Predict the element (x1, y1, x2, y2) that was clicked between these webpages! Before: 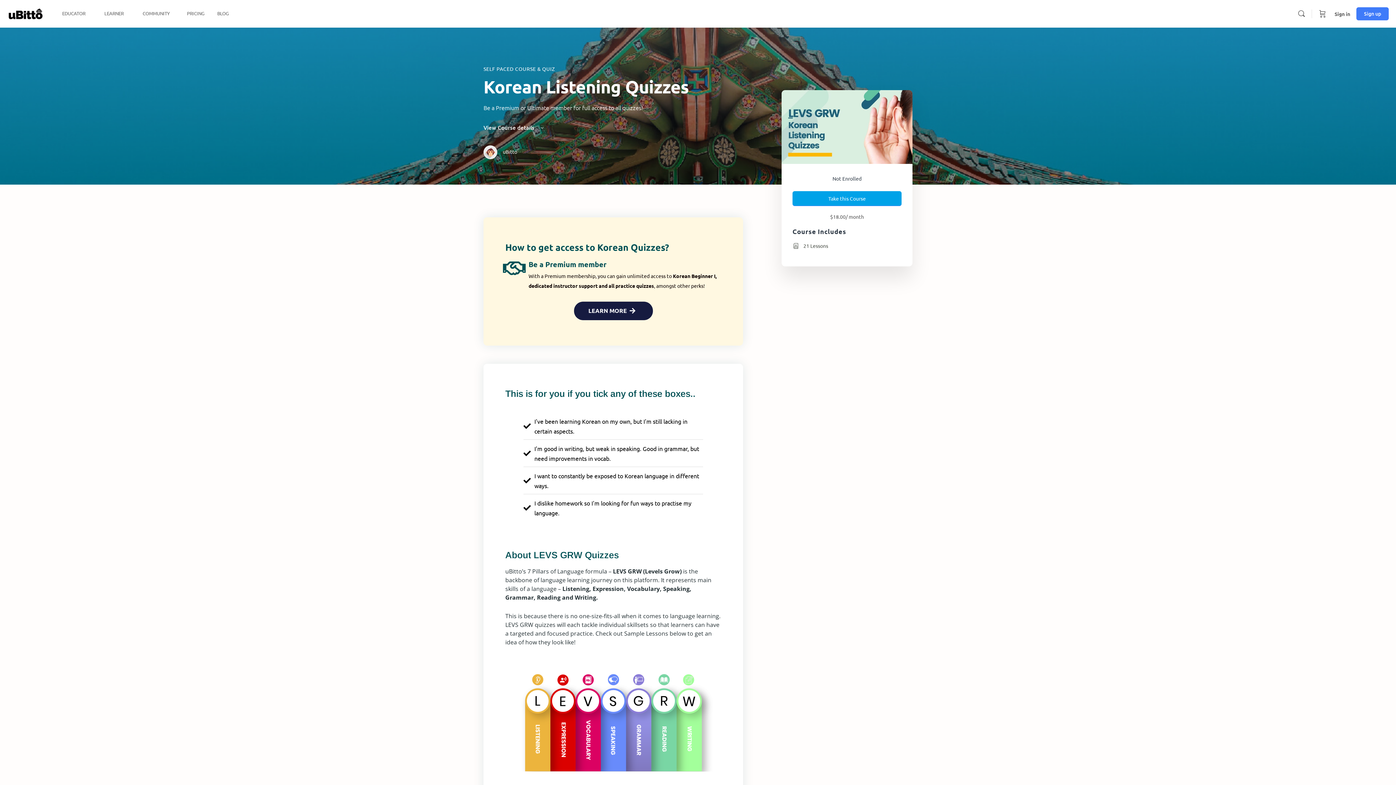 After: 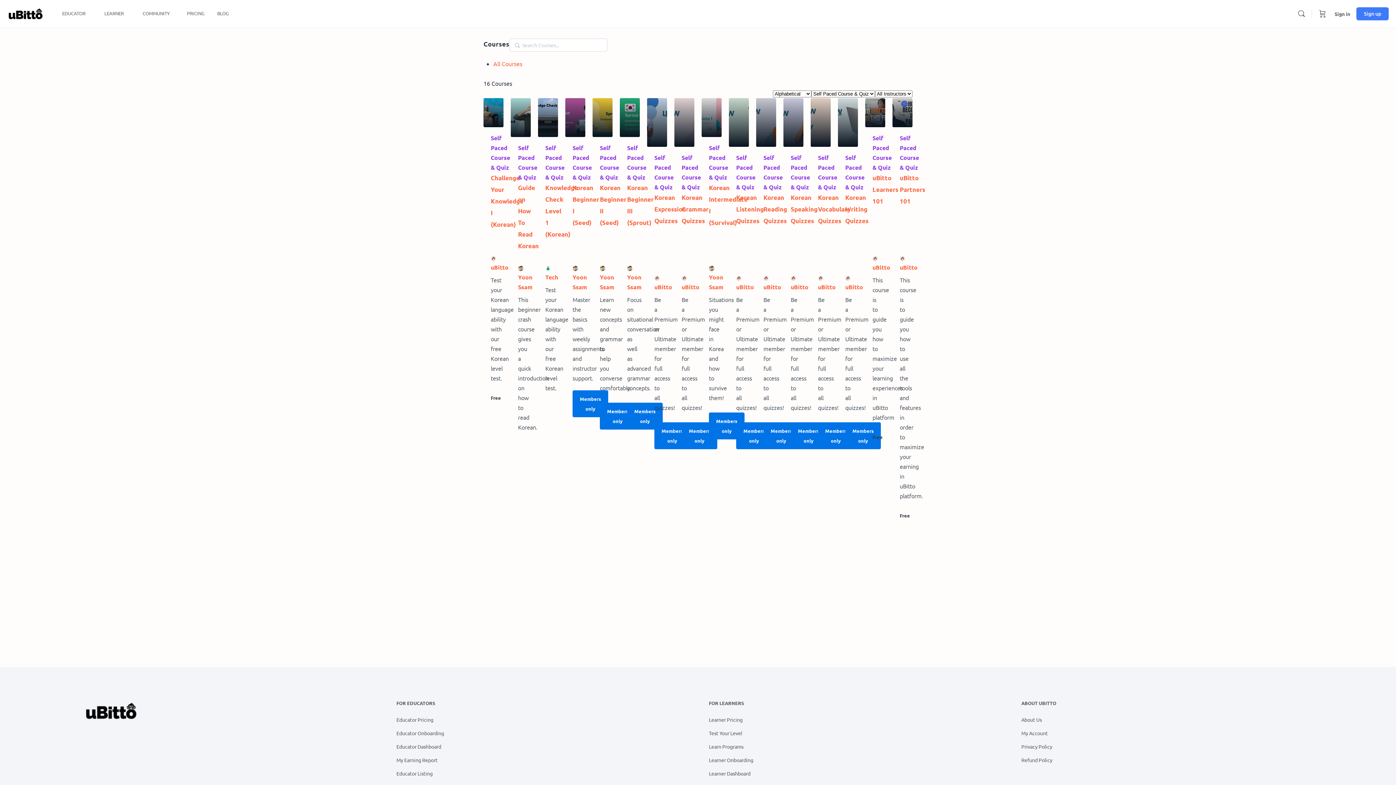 Action: label: SELF PACED COURSE & QUIZ bbox: (483, 65, 555, 72)